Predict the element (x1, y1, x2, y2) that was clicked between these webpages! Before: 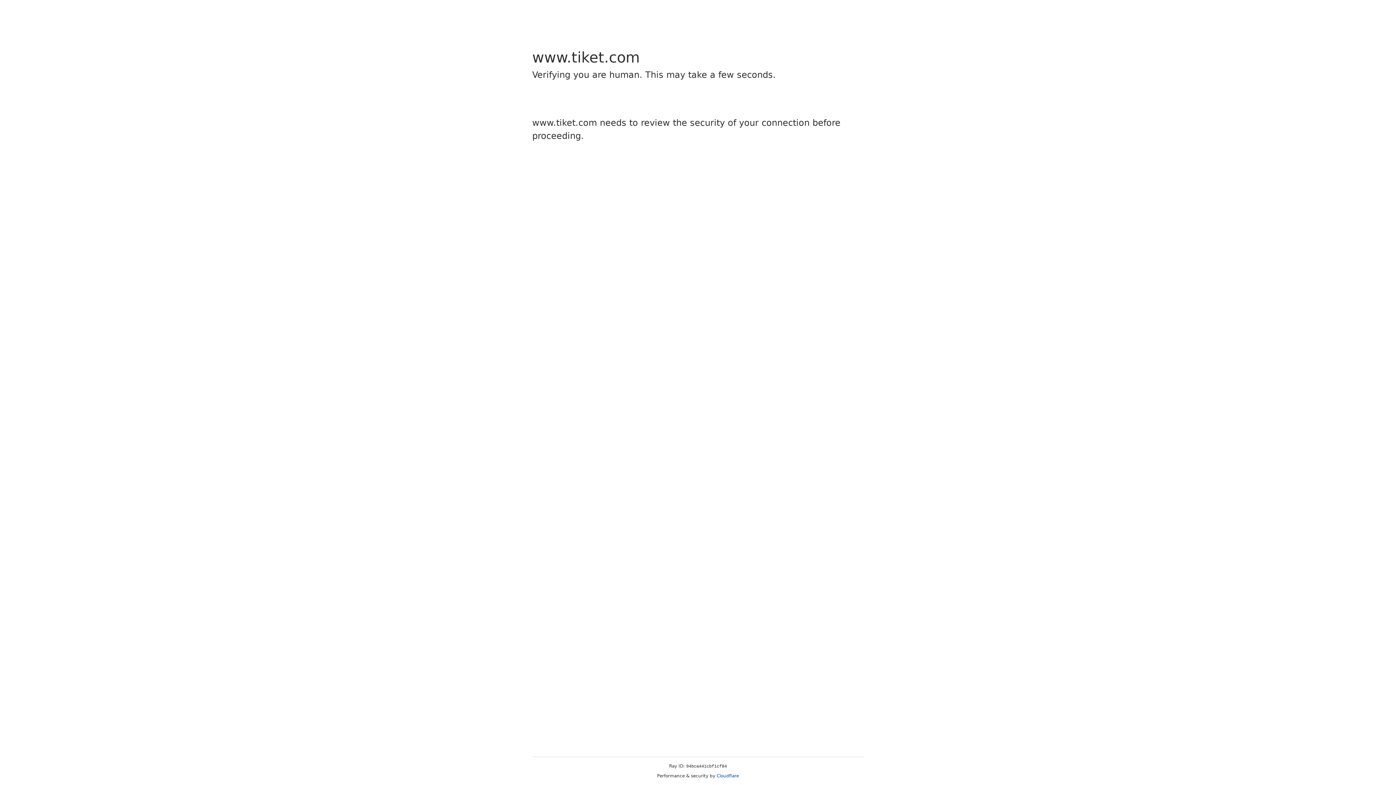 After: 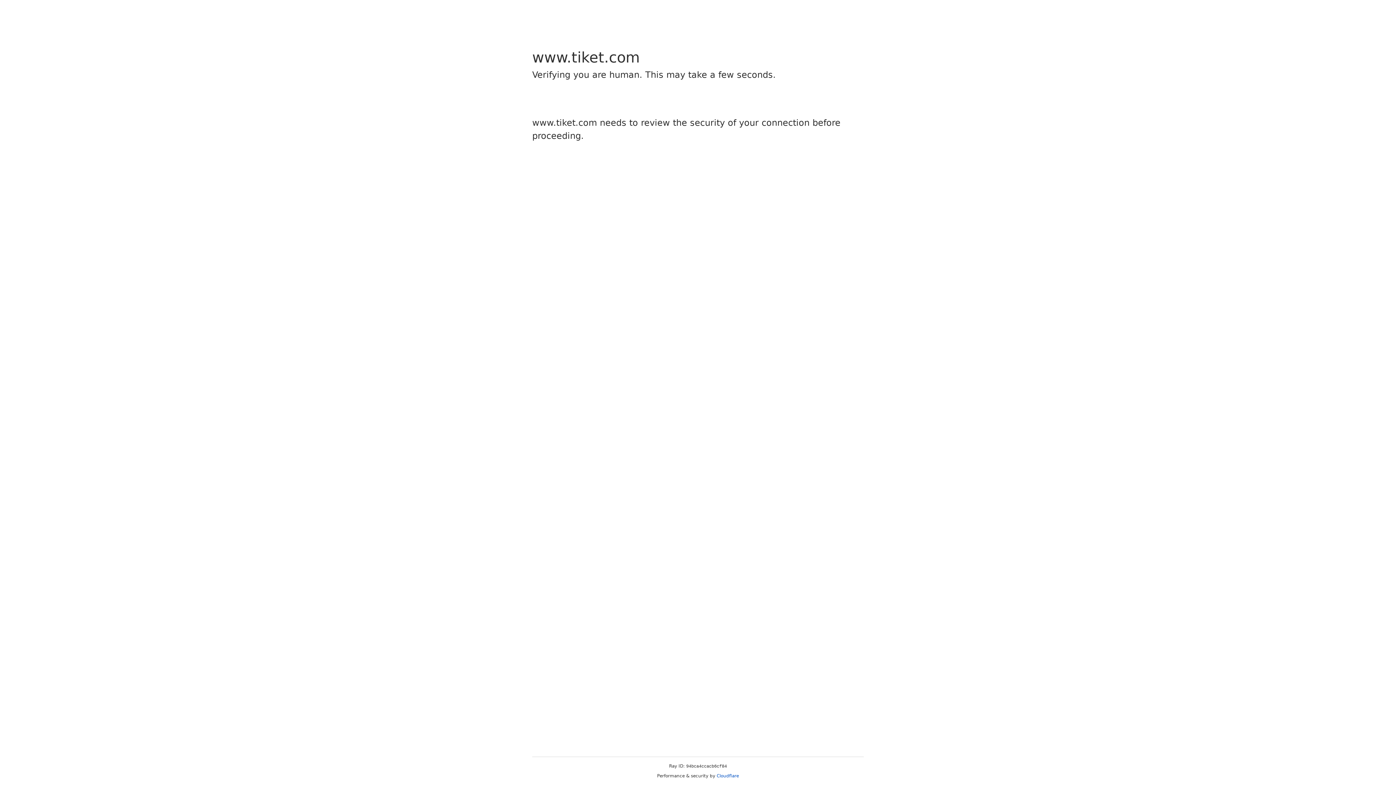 Action: bbox: (716, 773, 739, 778) label: Cloudflare